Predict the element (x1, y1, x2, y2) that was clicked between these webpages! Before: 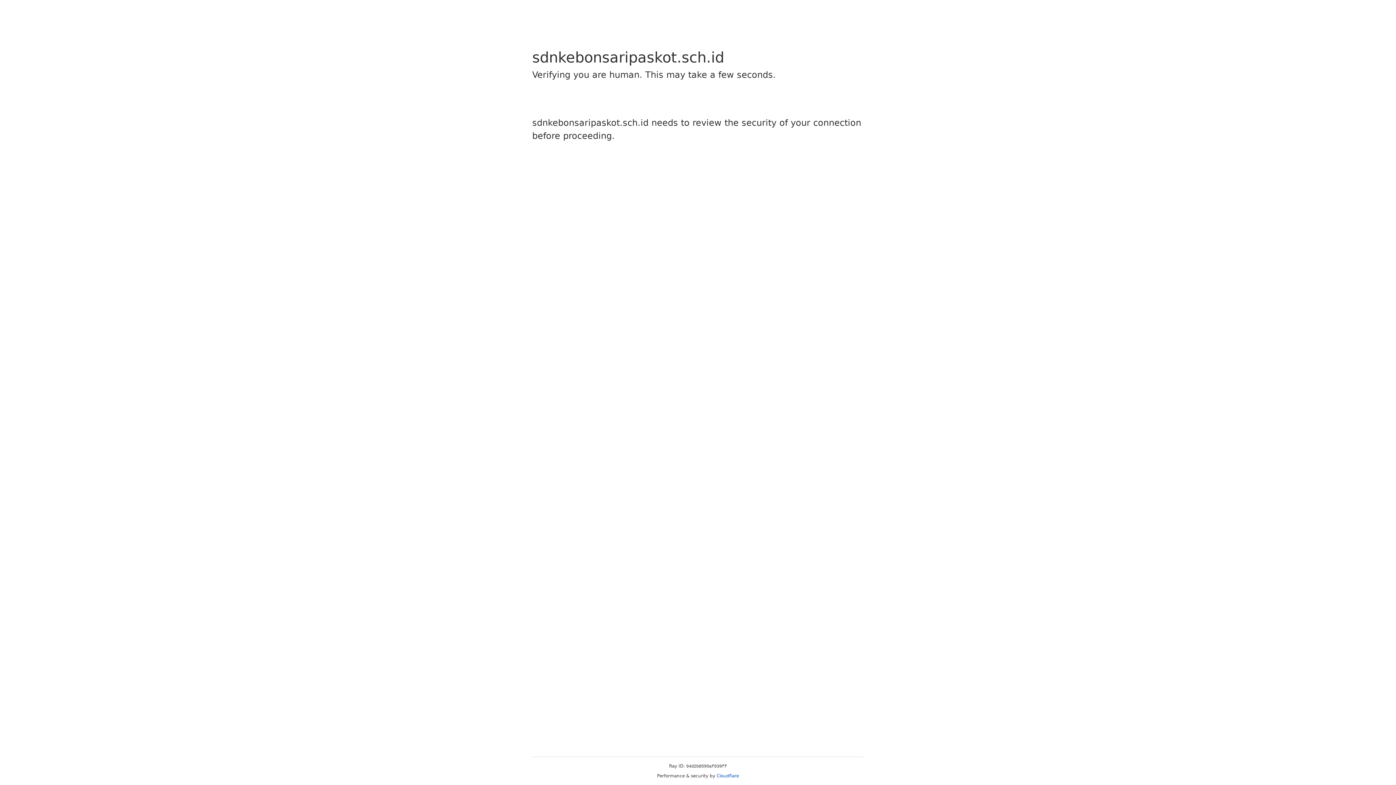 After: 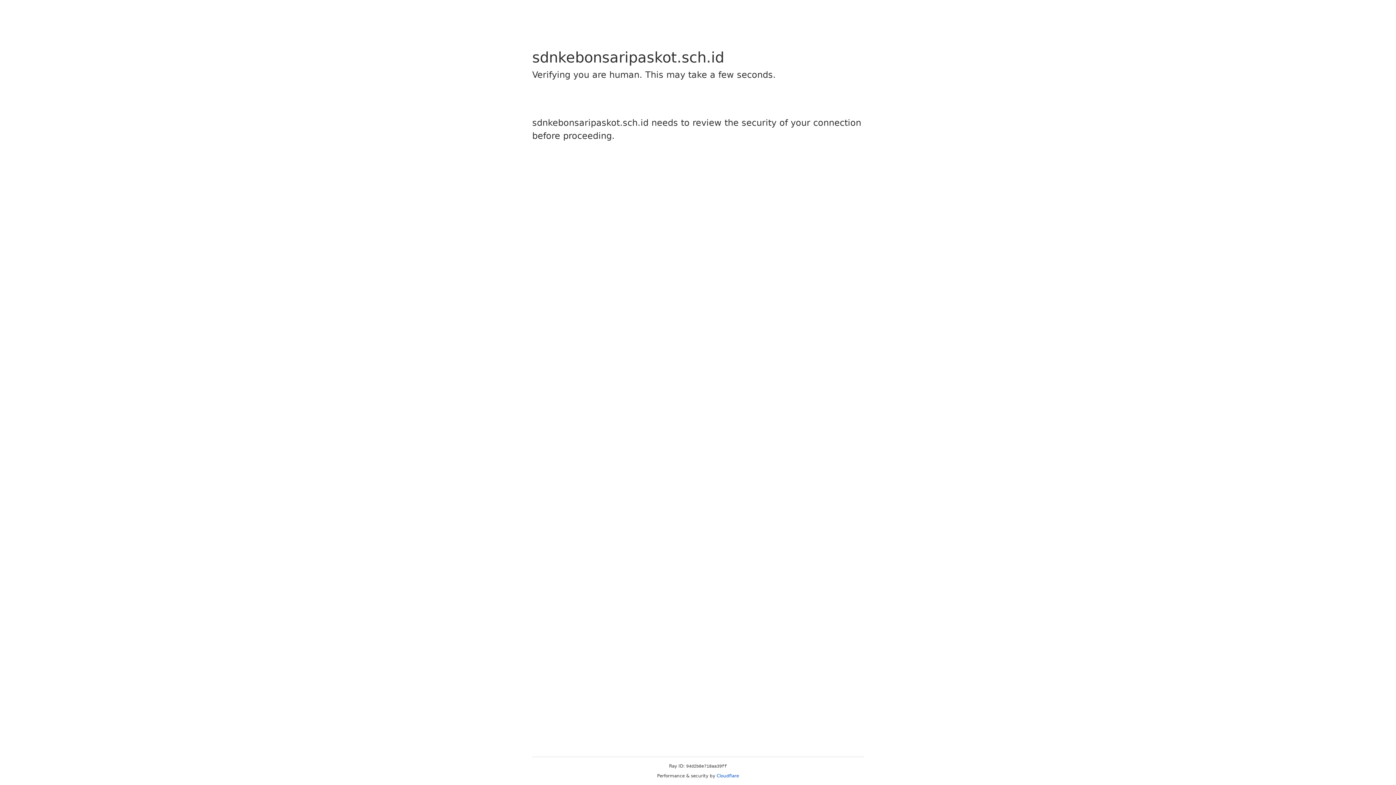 Action: label: Cloudflare bbox: (716, 773, 739, 778)